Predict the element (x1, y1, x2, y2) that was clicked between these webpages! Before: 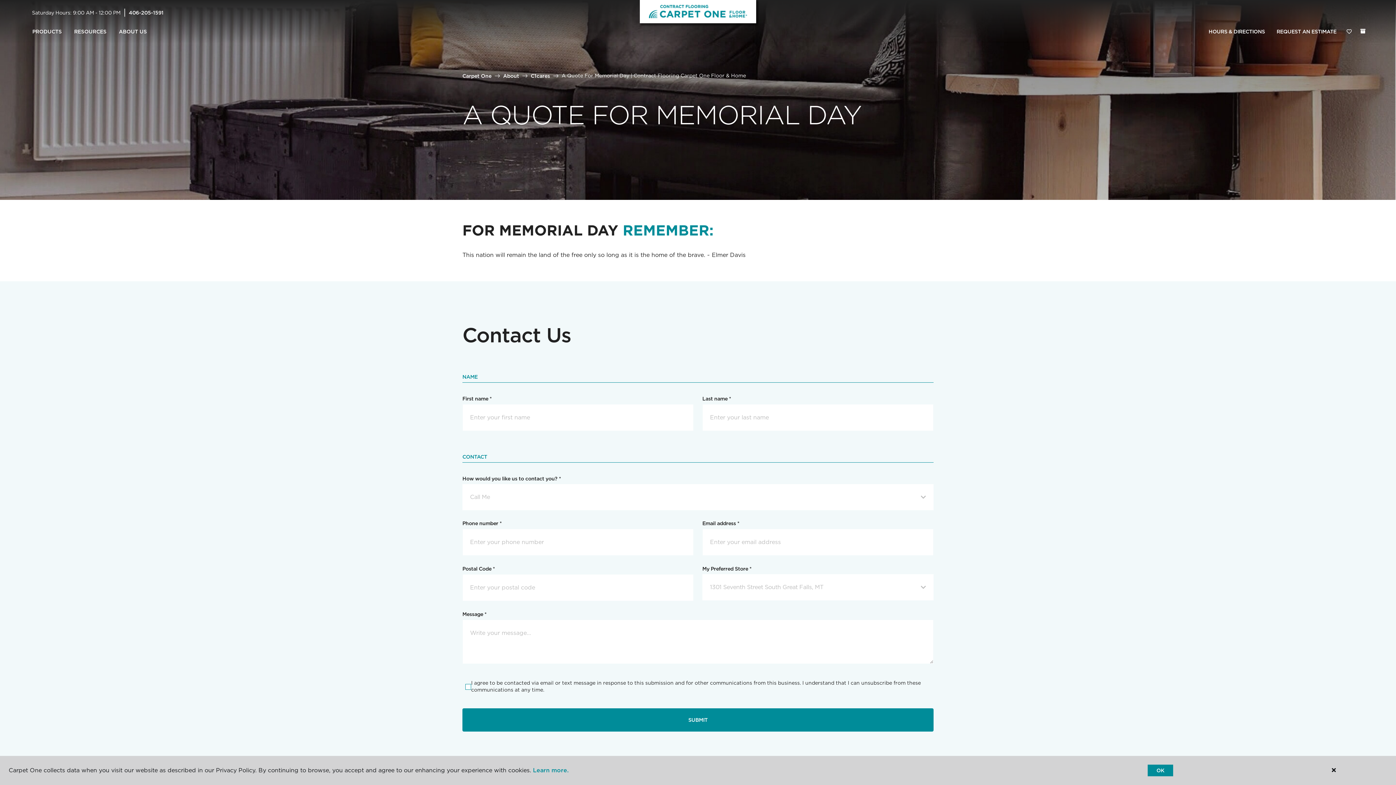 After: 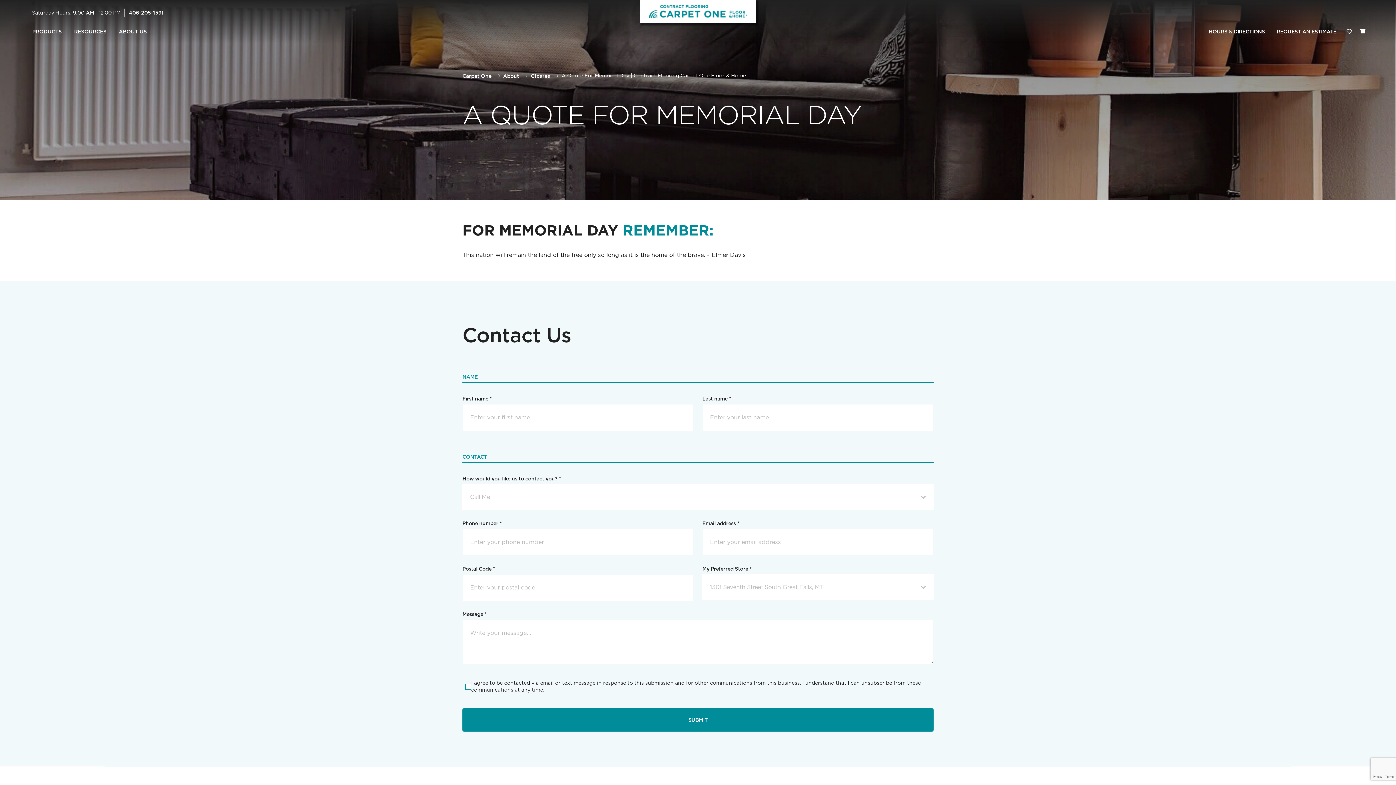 Action: label: OK bbox: (1148, 765, 1173, 776)